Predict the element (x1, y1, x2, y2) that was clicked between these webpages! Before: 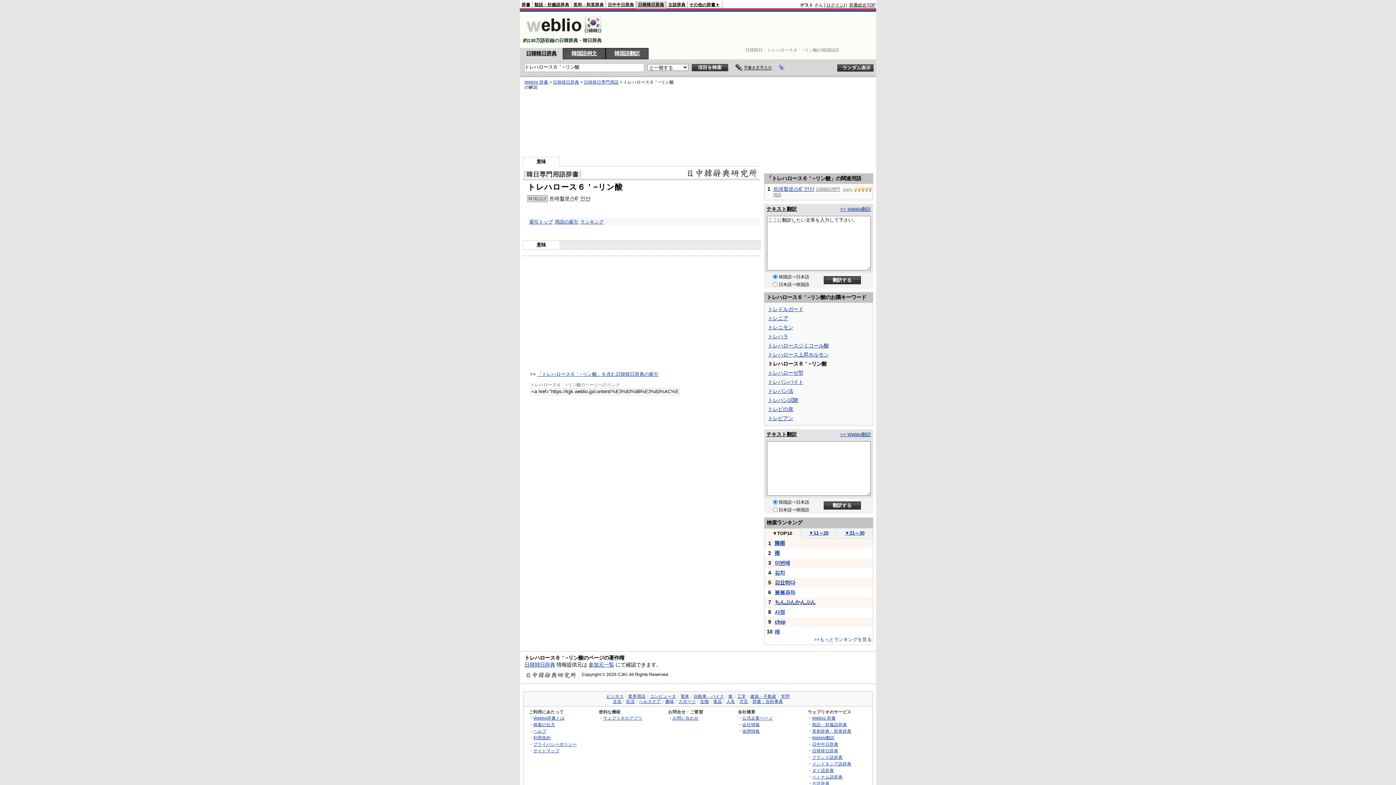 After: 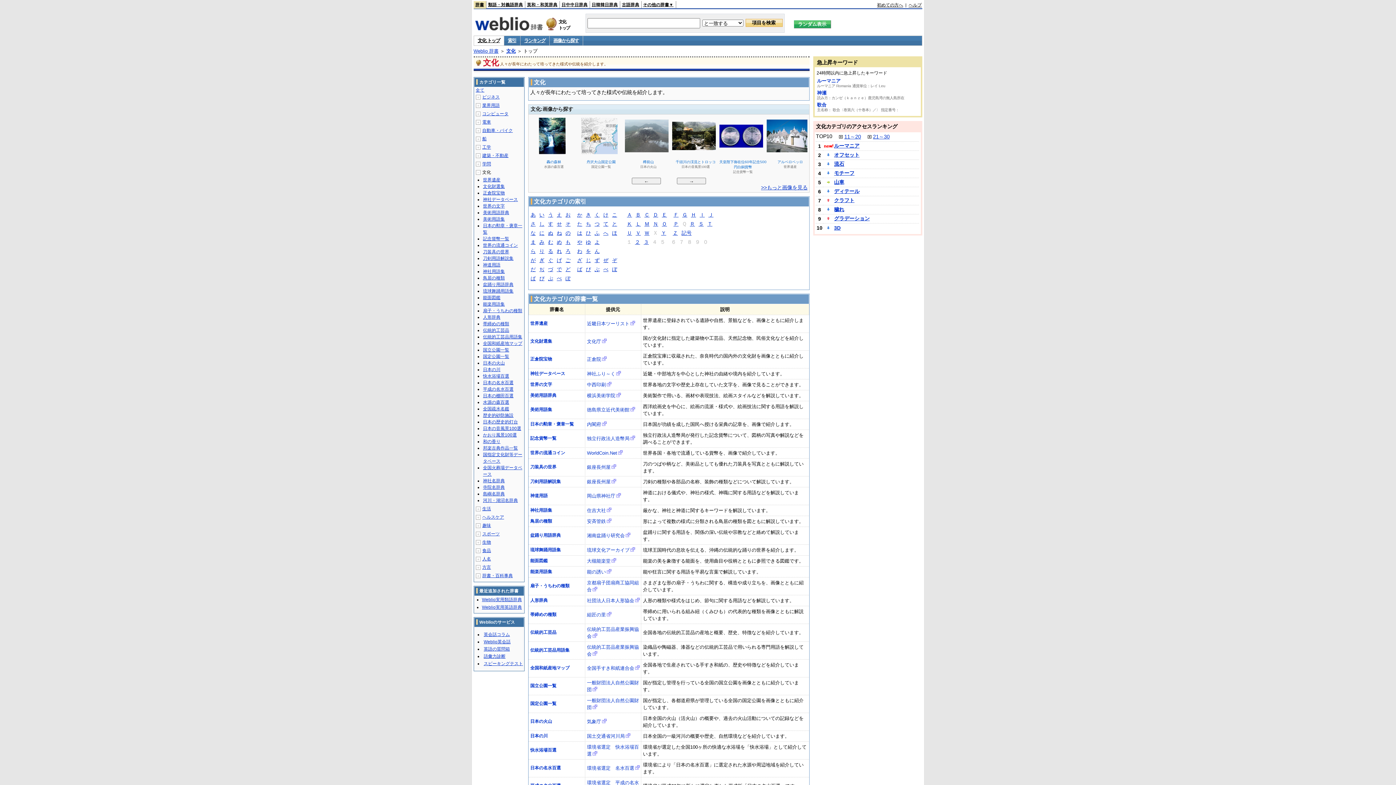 Action: bbox: (613, 699, 621, 704) label: 文化